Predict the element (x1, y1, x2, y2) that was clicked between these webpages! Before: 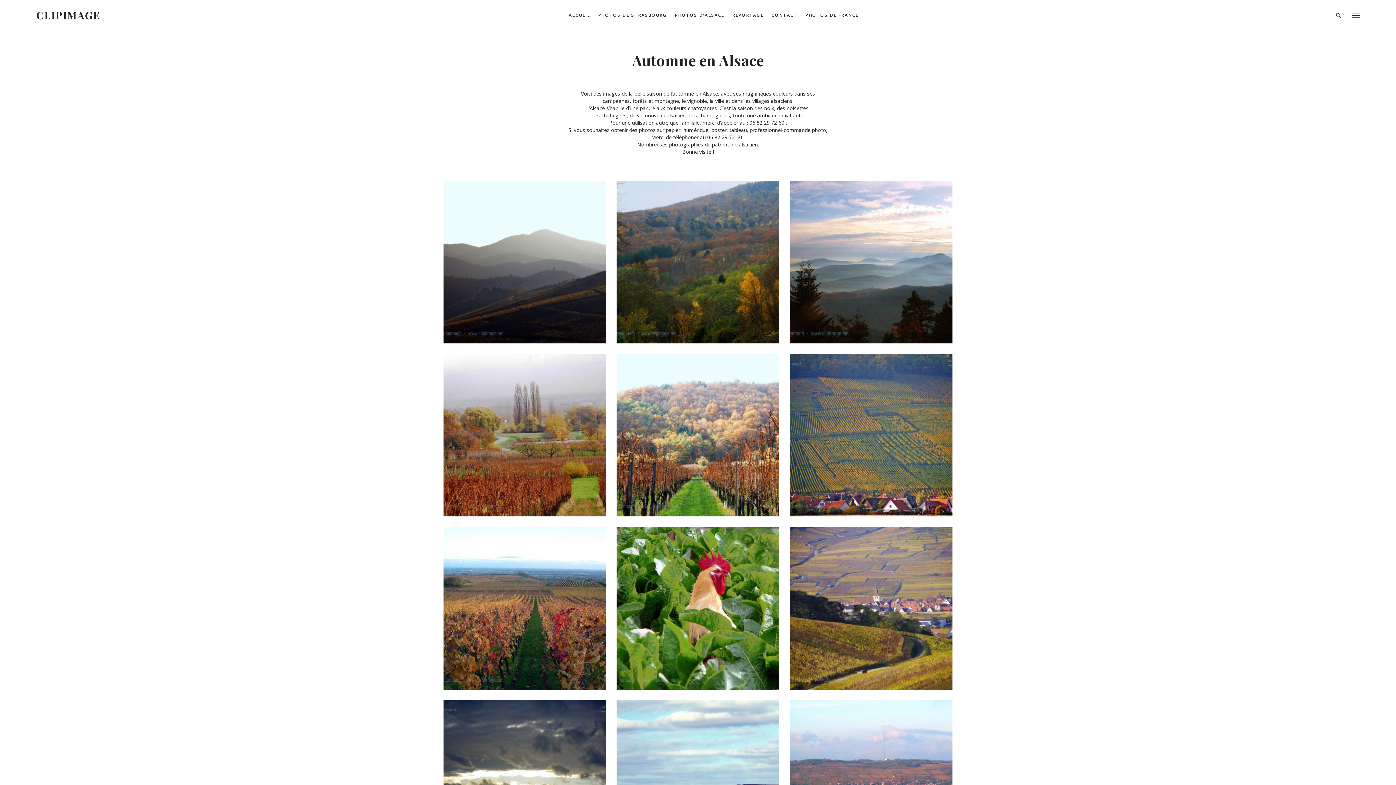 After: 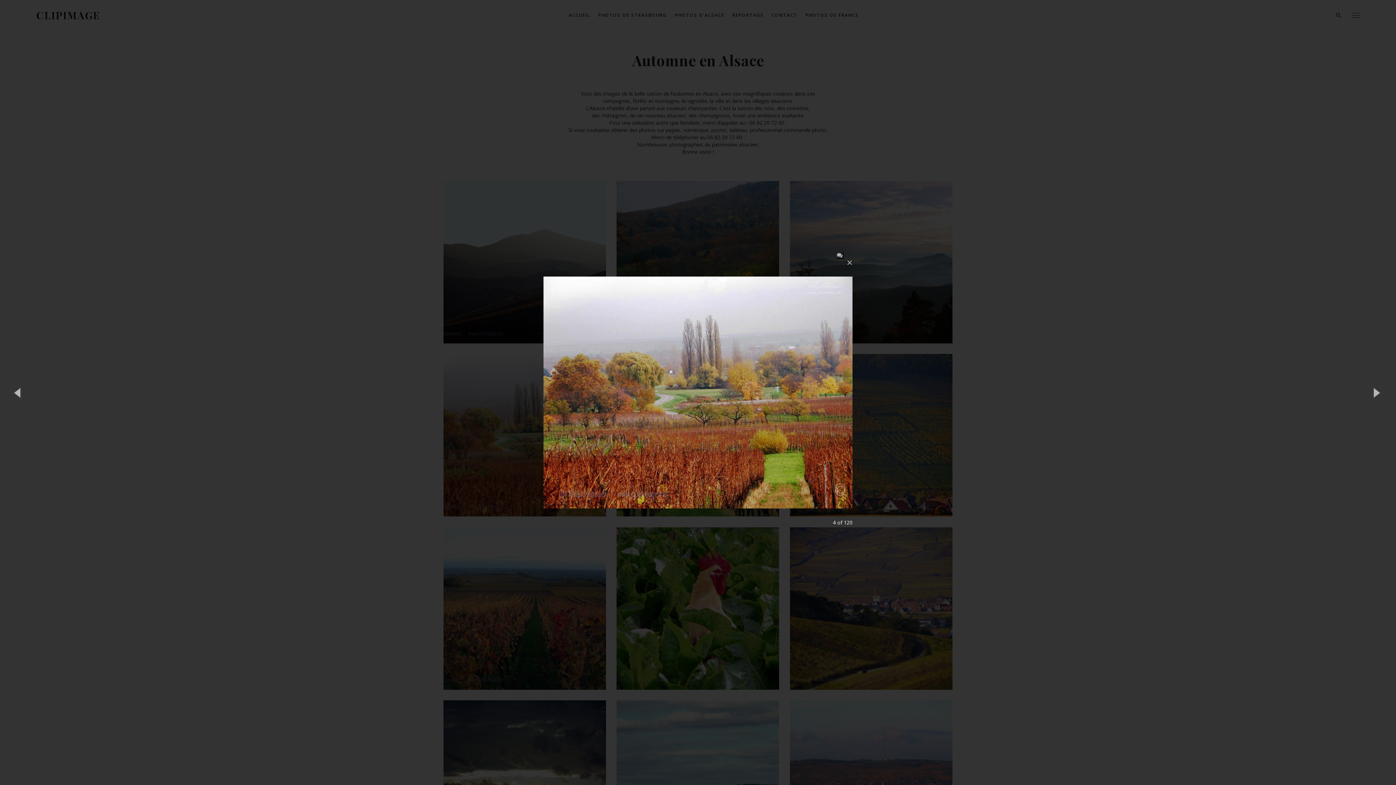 Action: label: Zoom bbox: (450, 361, 606, 523)